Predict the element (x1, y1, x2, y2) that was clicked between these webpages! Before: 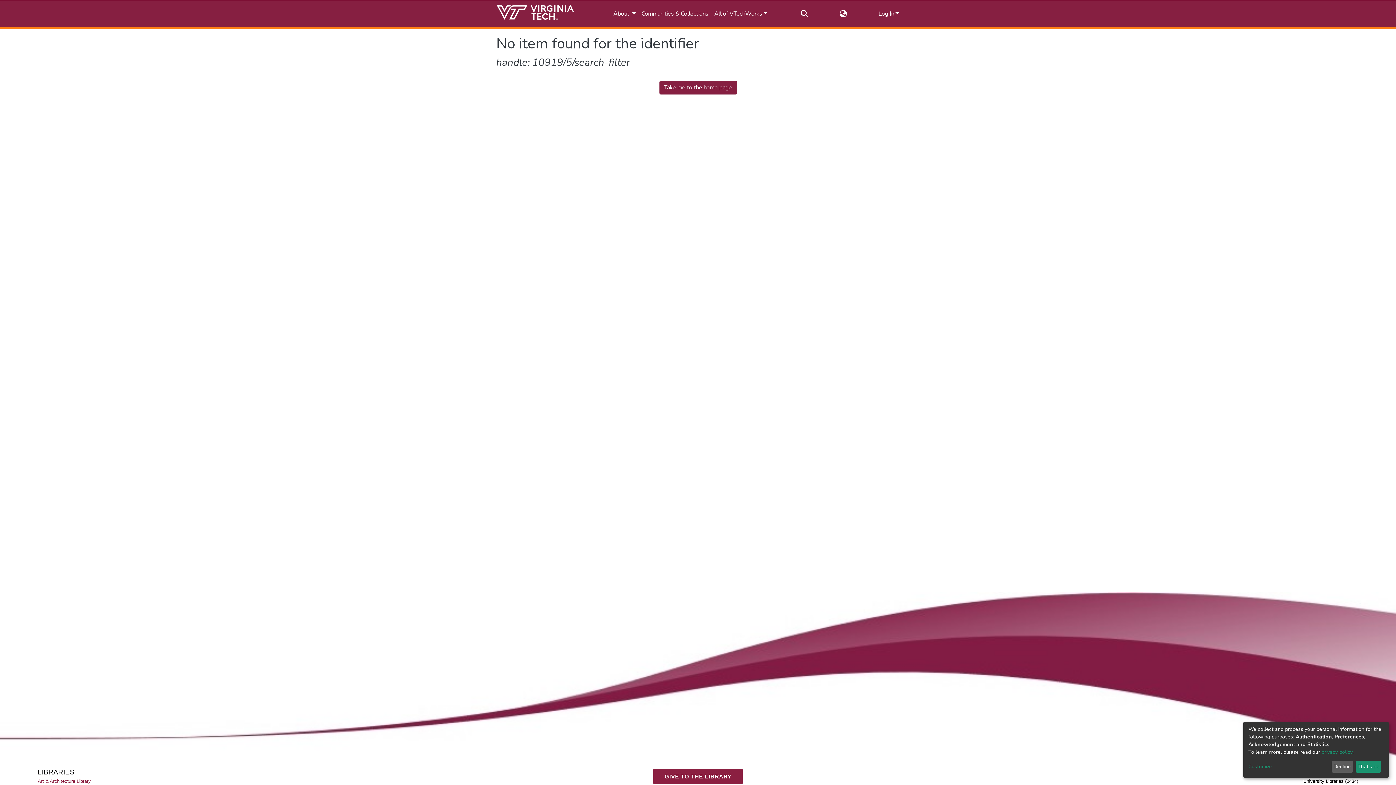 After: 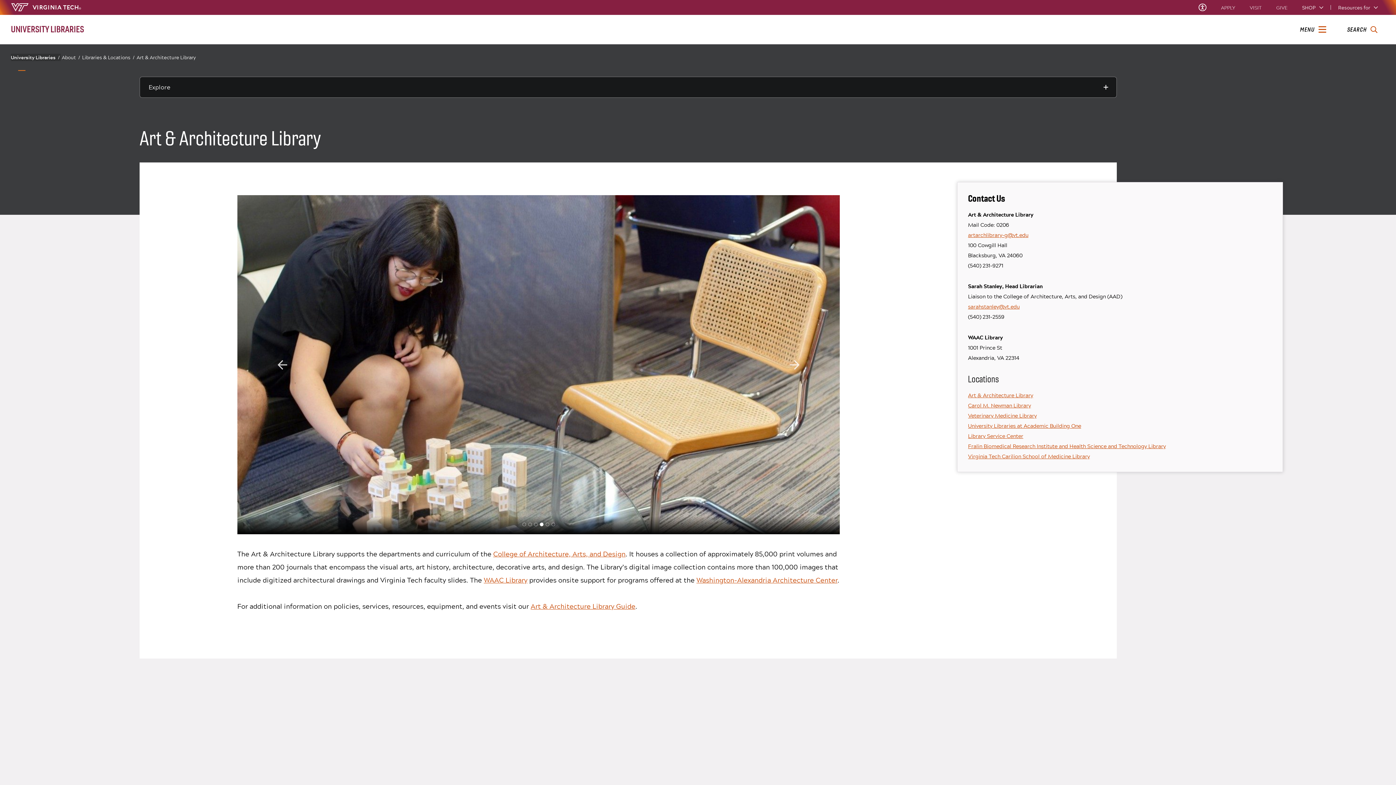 Action: label: Art & Architecture Library bbox: (37, 778, 91, 785)